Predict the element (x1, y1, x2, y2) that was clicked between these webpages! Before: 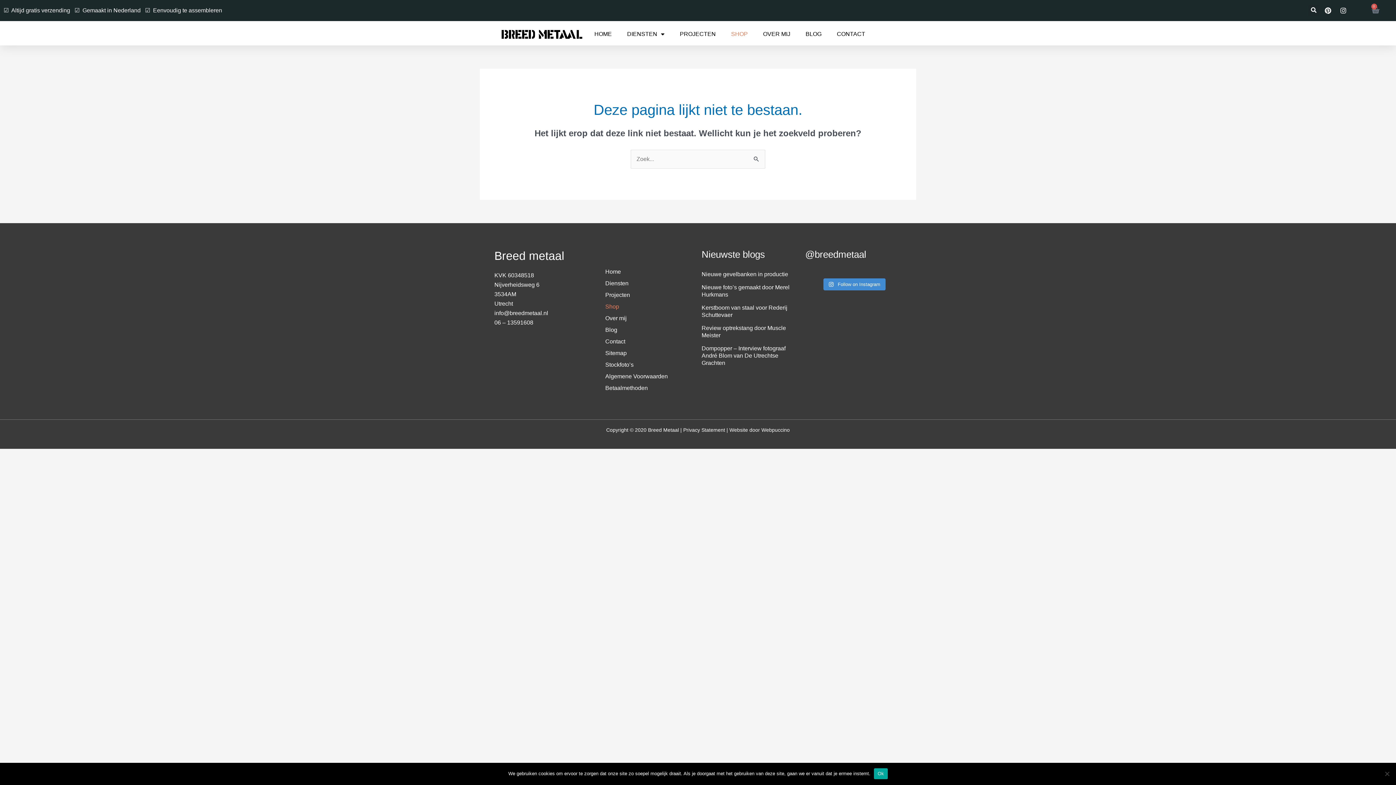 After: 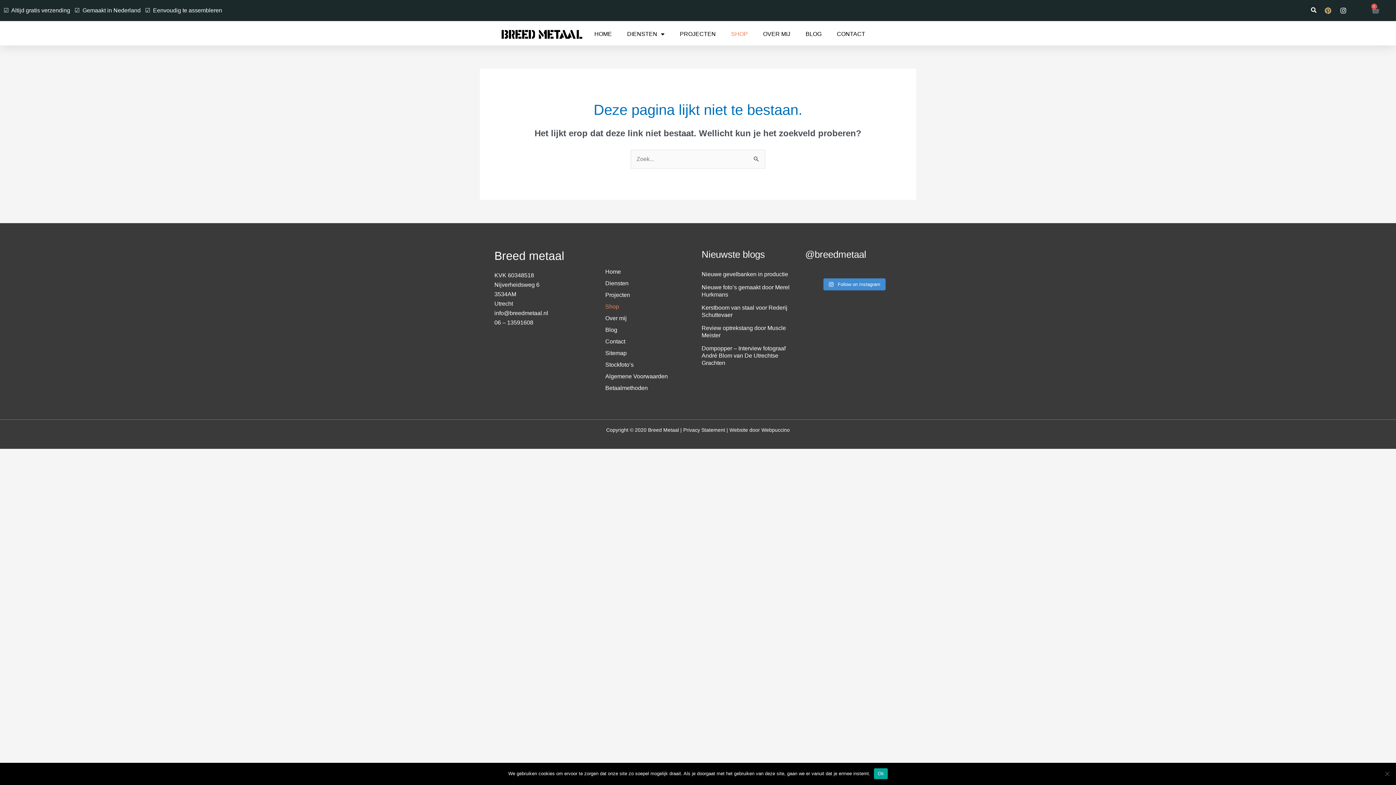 Action: bbox: (1324, 7, 1334, 13)